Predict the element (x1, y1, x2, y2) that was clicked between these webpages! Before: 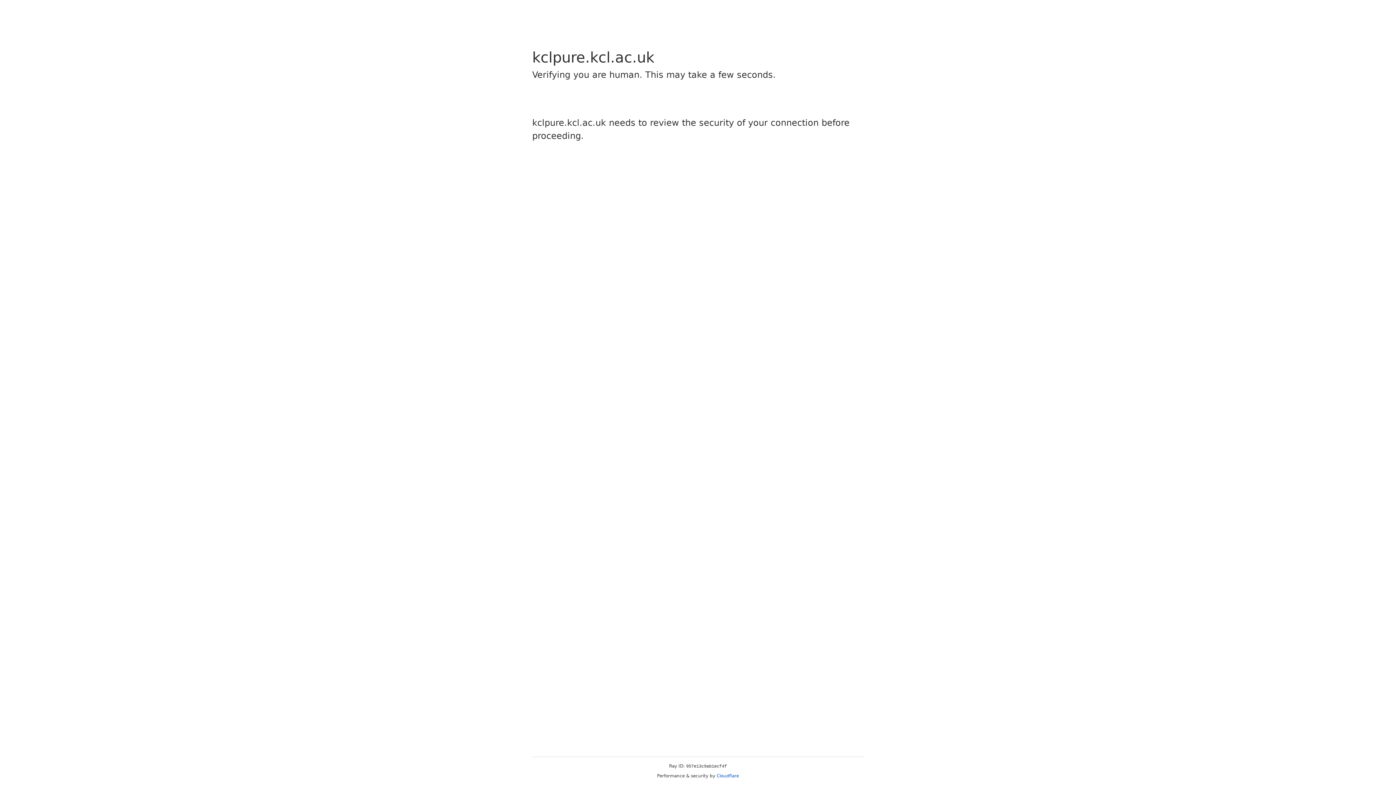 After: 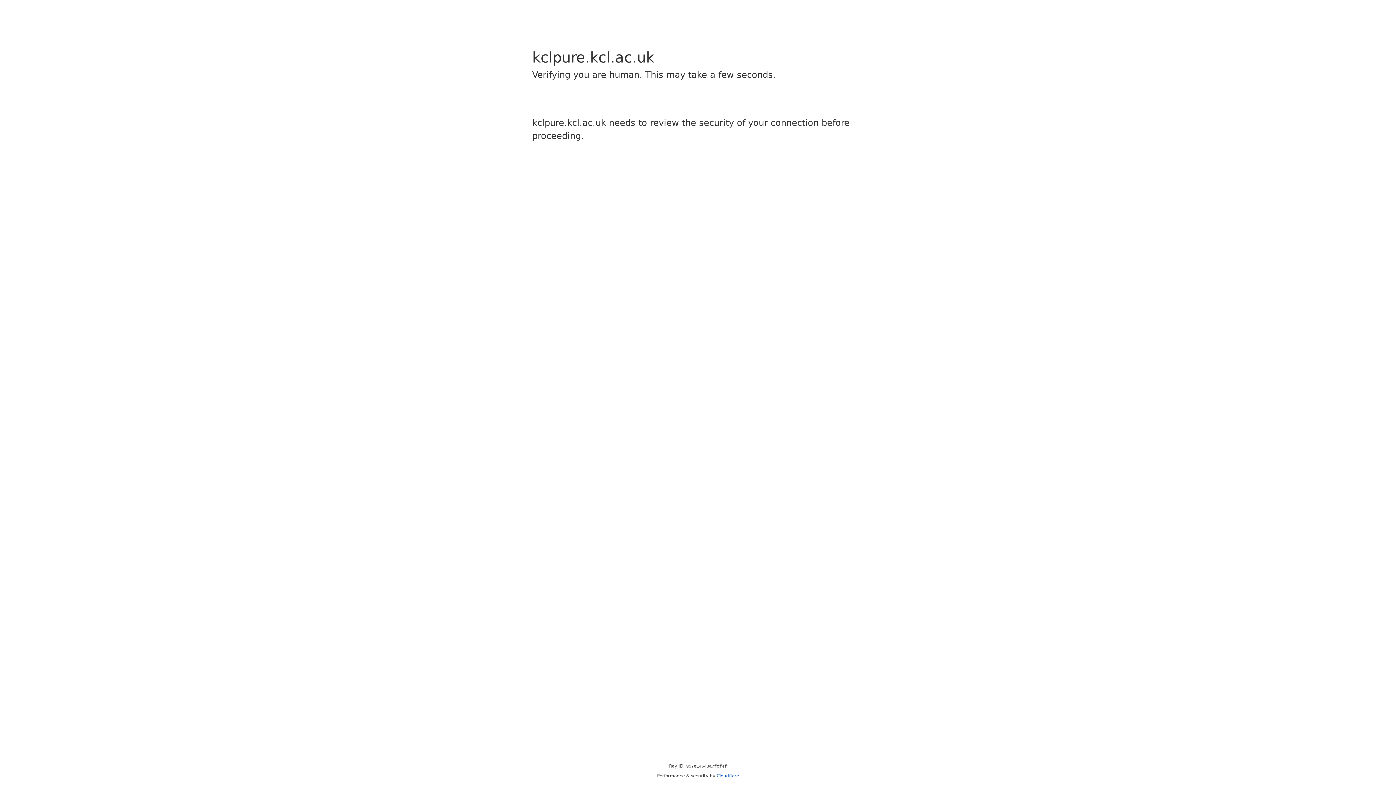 Action: bbox: (716, 773, 739, 778) label: Cloudflare